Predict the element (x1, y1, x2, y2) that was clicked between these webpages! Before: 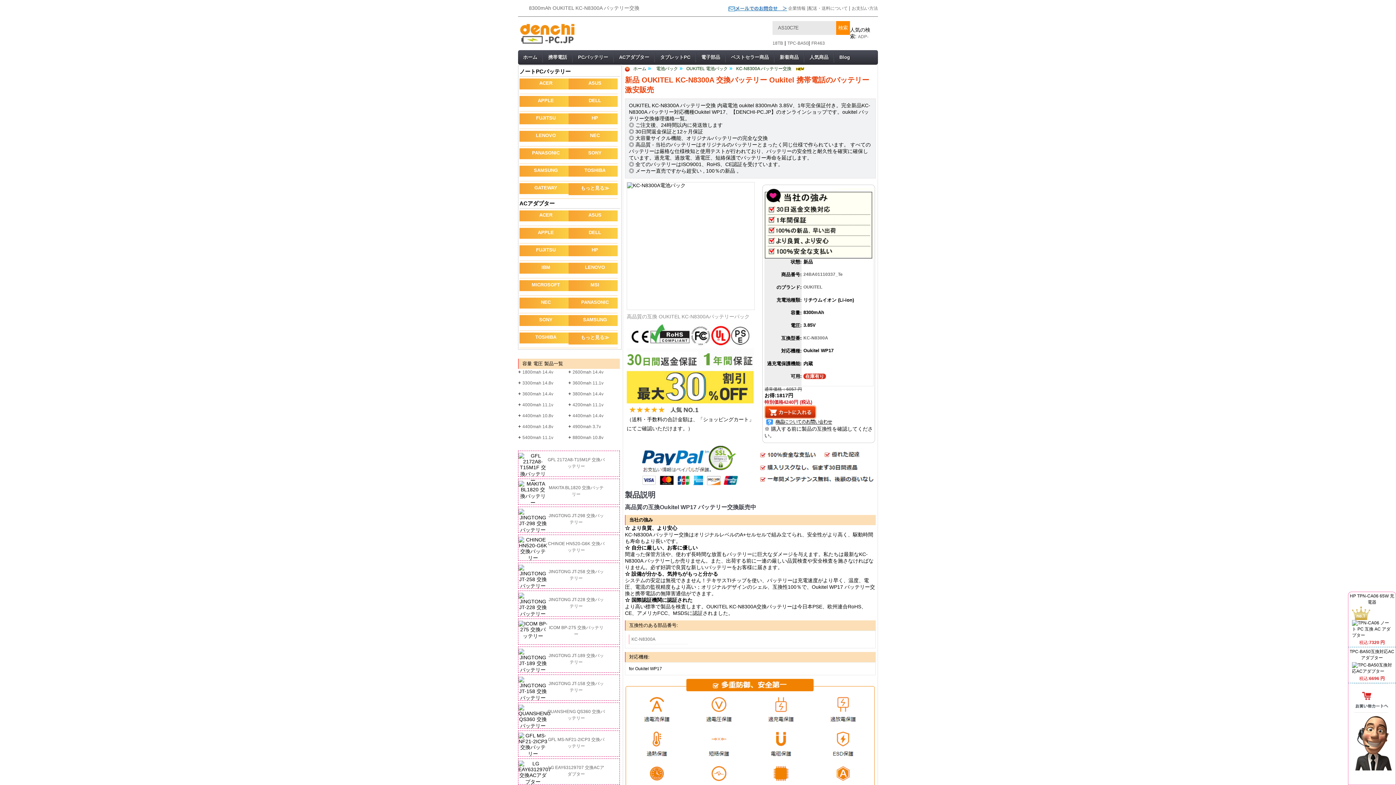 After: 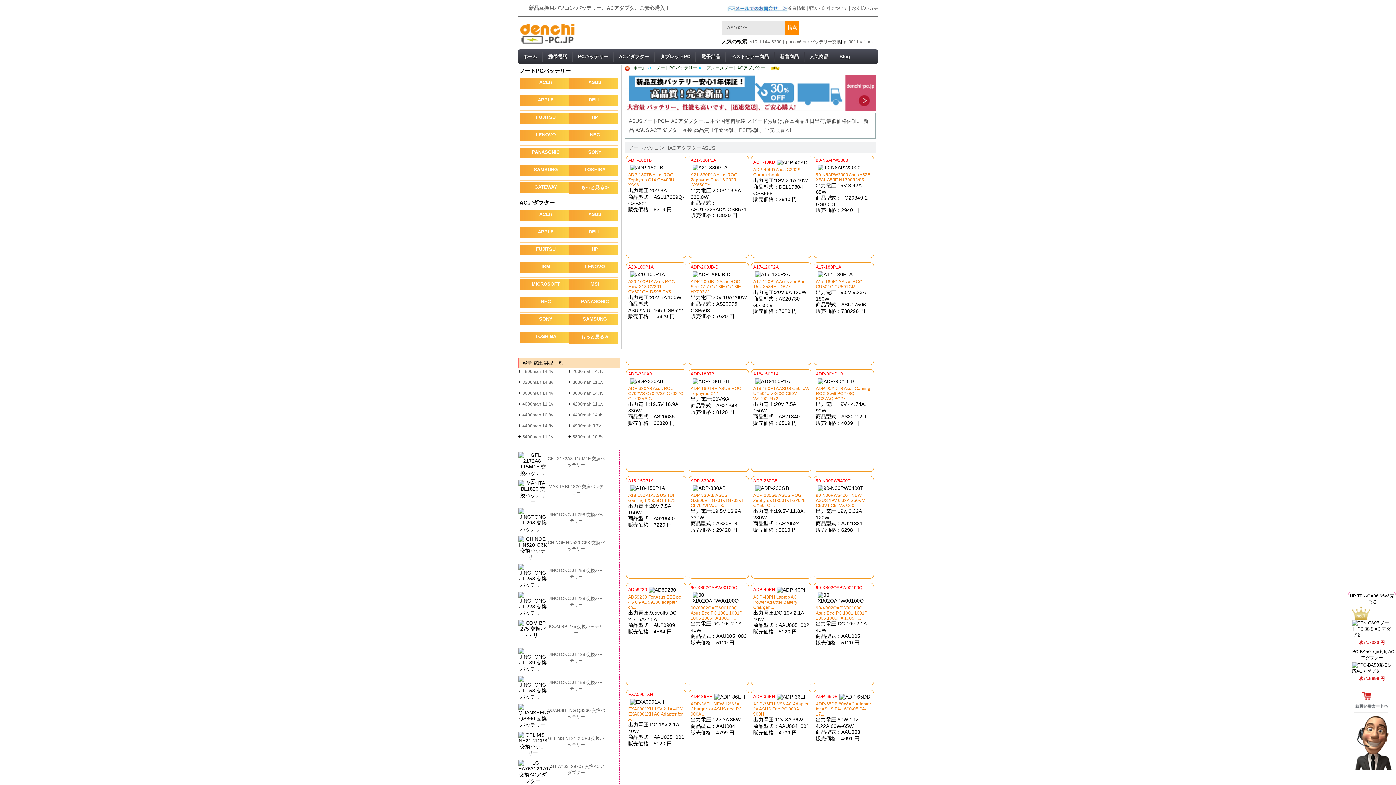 Action: bbox: (568, 210, 617, 221) label: ASUS